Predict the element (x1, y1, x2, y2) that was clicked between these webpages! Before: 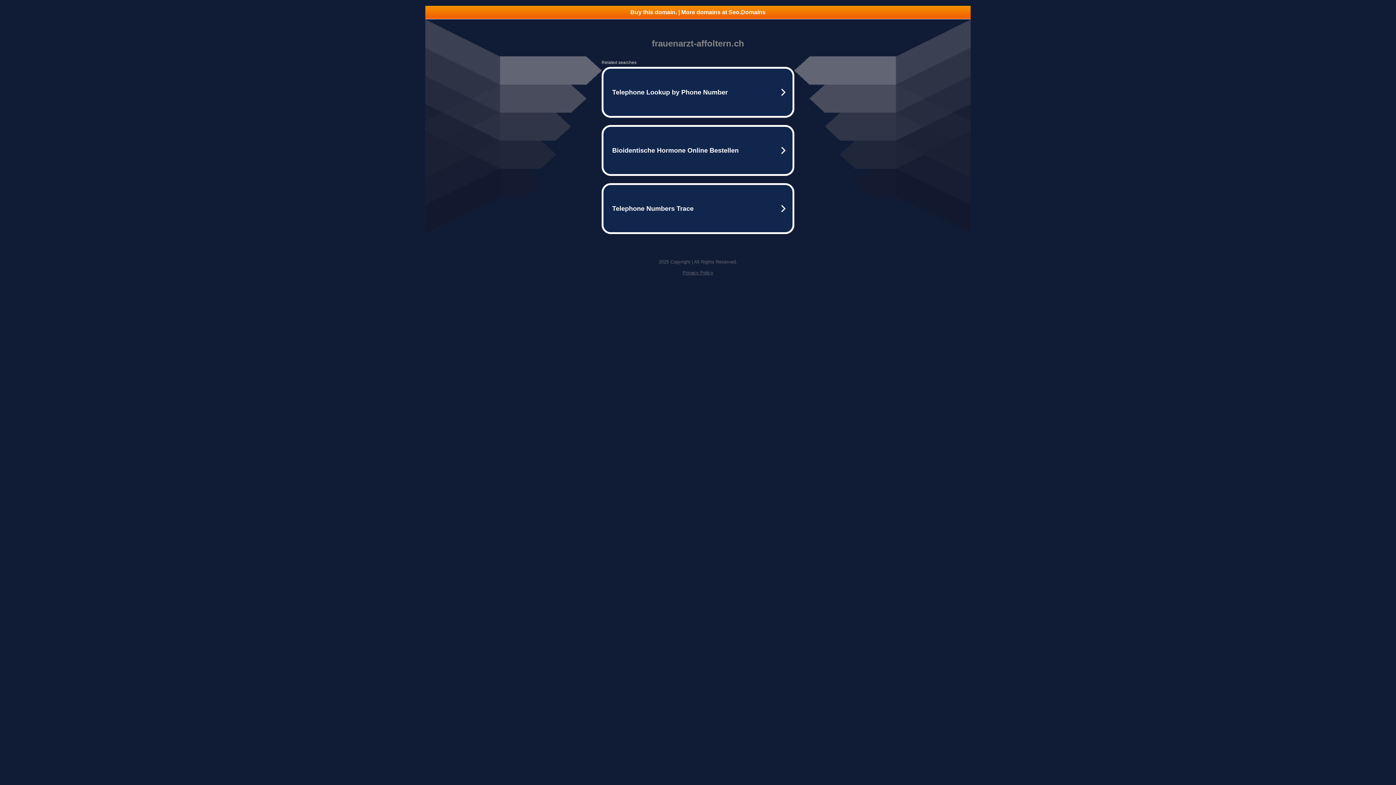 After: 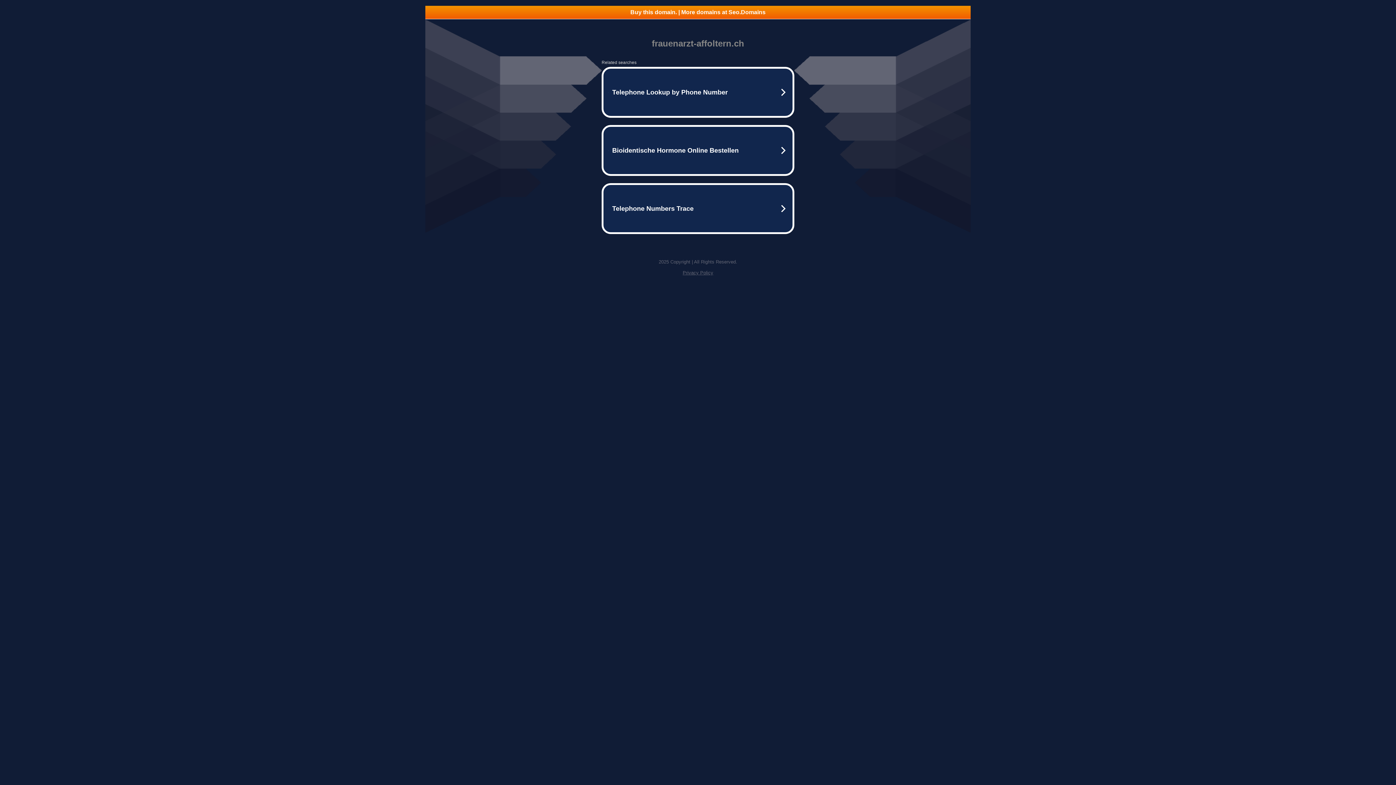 Action: label: Buy this domain. | More domains at Seo.Domains bbox: (425, 5, 970, 18)